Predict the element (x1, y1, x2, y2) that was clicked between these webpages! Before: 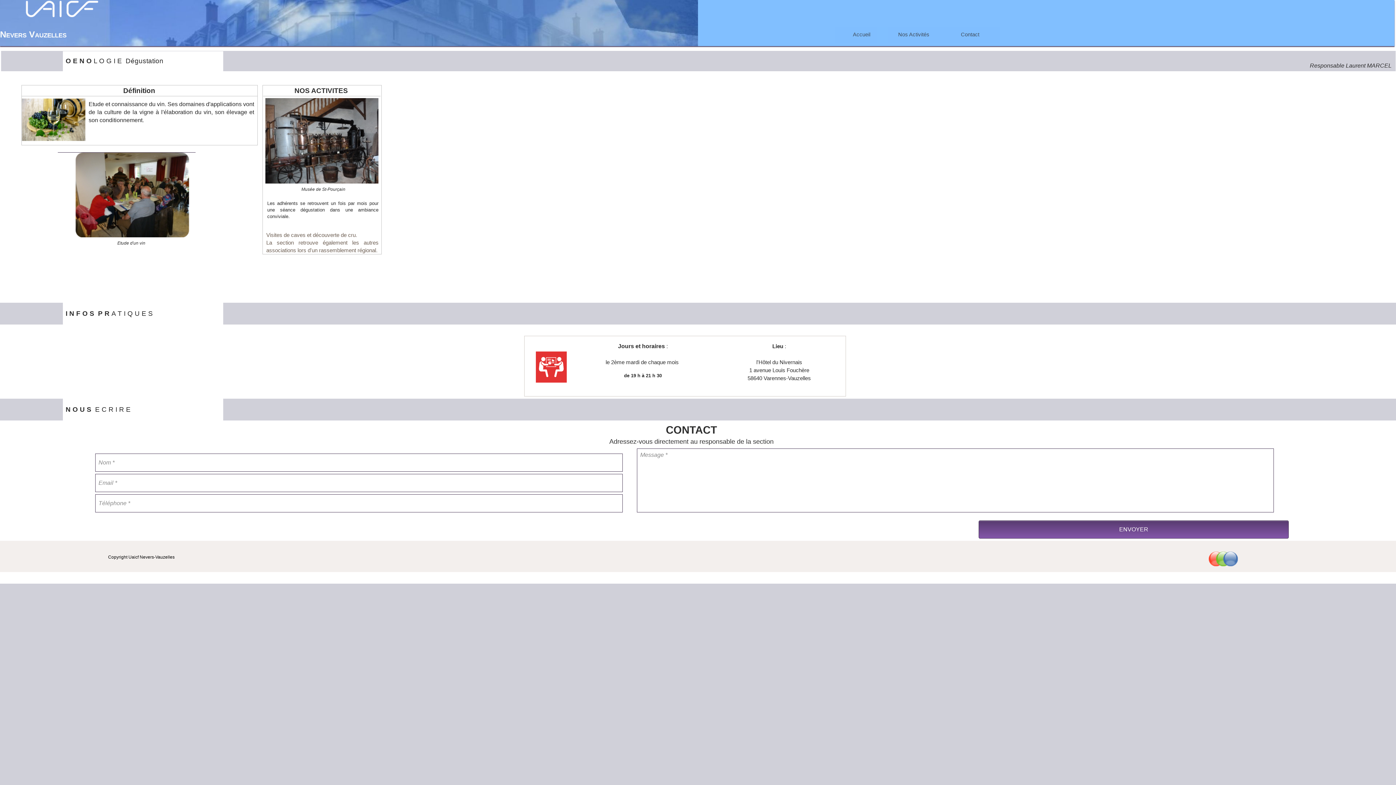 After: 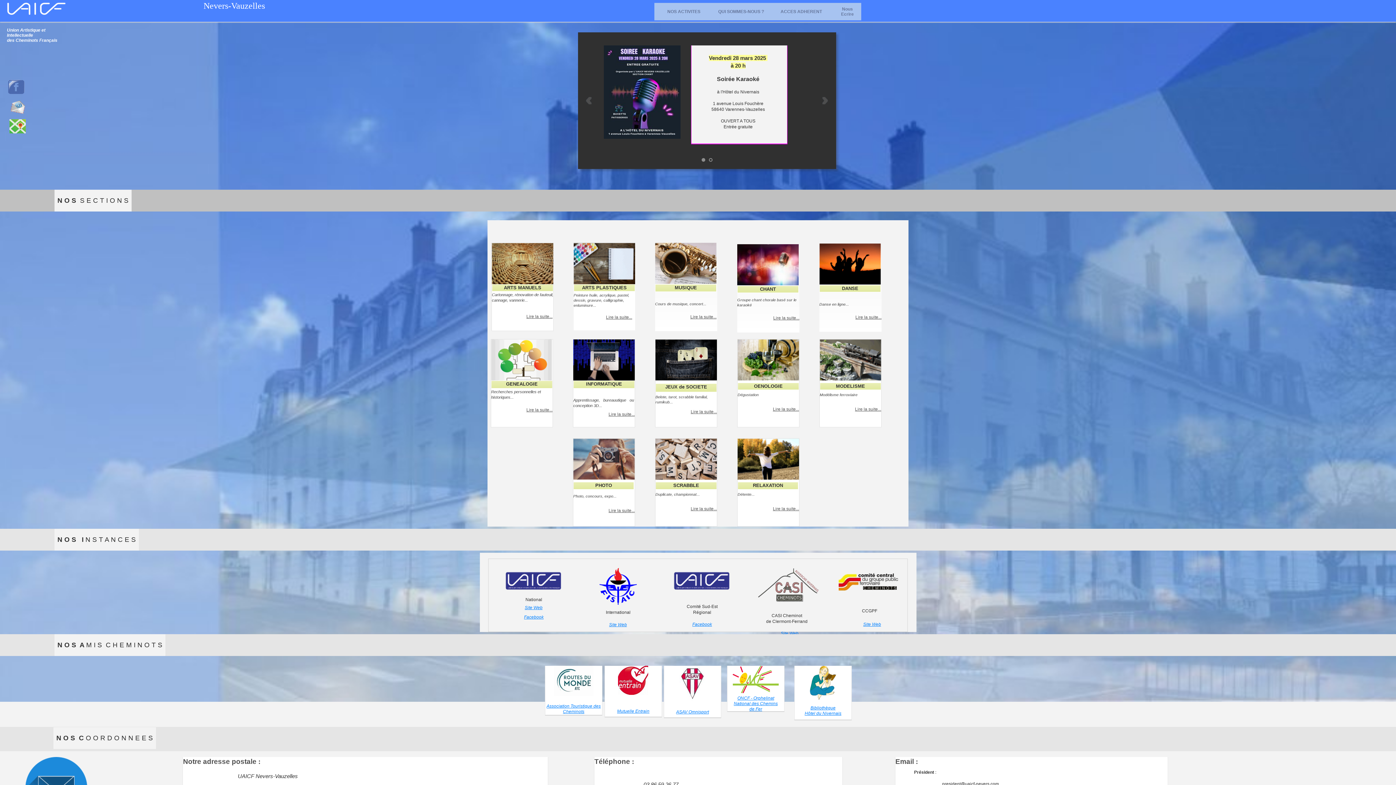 Action: label: Accueil bbox: (835, 26, 888, 42)